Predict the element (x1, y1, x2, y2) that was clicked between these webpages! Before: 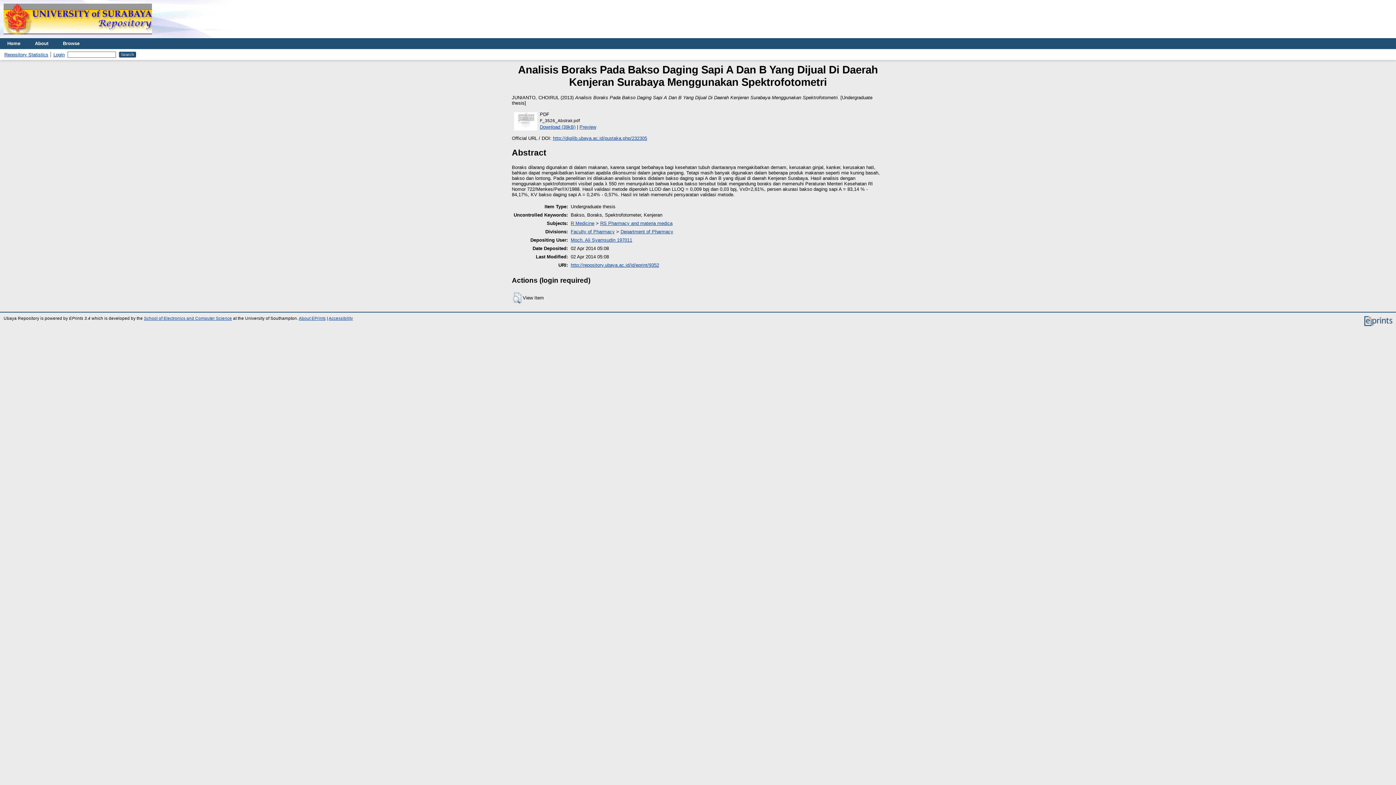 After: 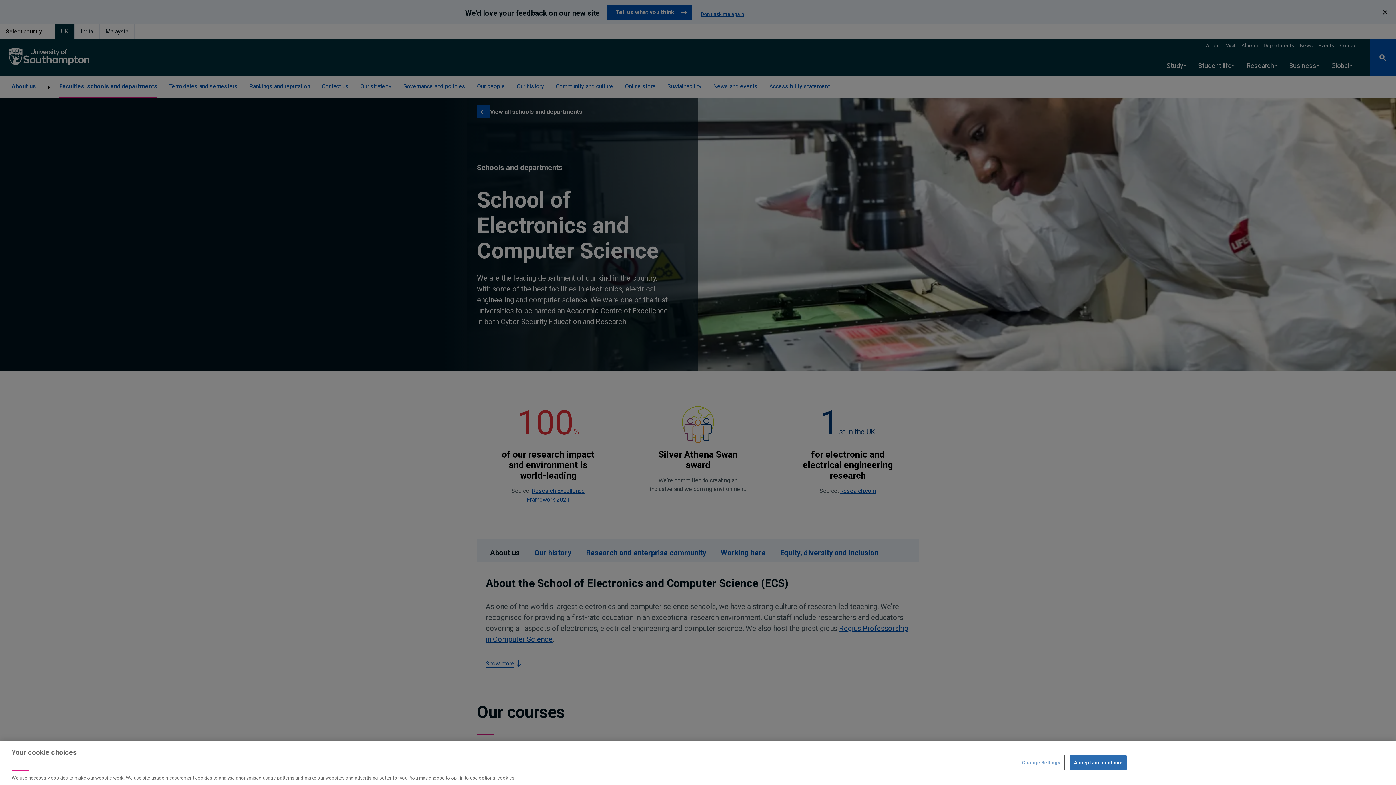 Action: bbox: (144, 316, 232, 320) label: School of Electronics and Computer Science